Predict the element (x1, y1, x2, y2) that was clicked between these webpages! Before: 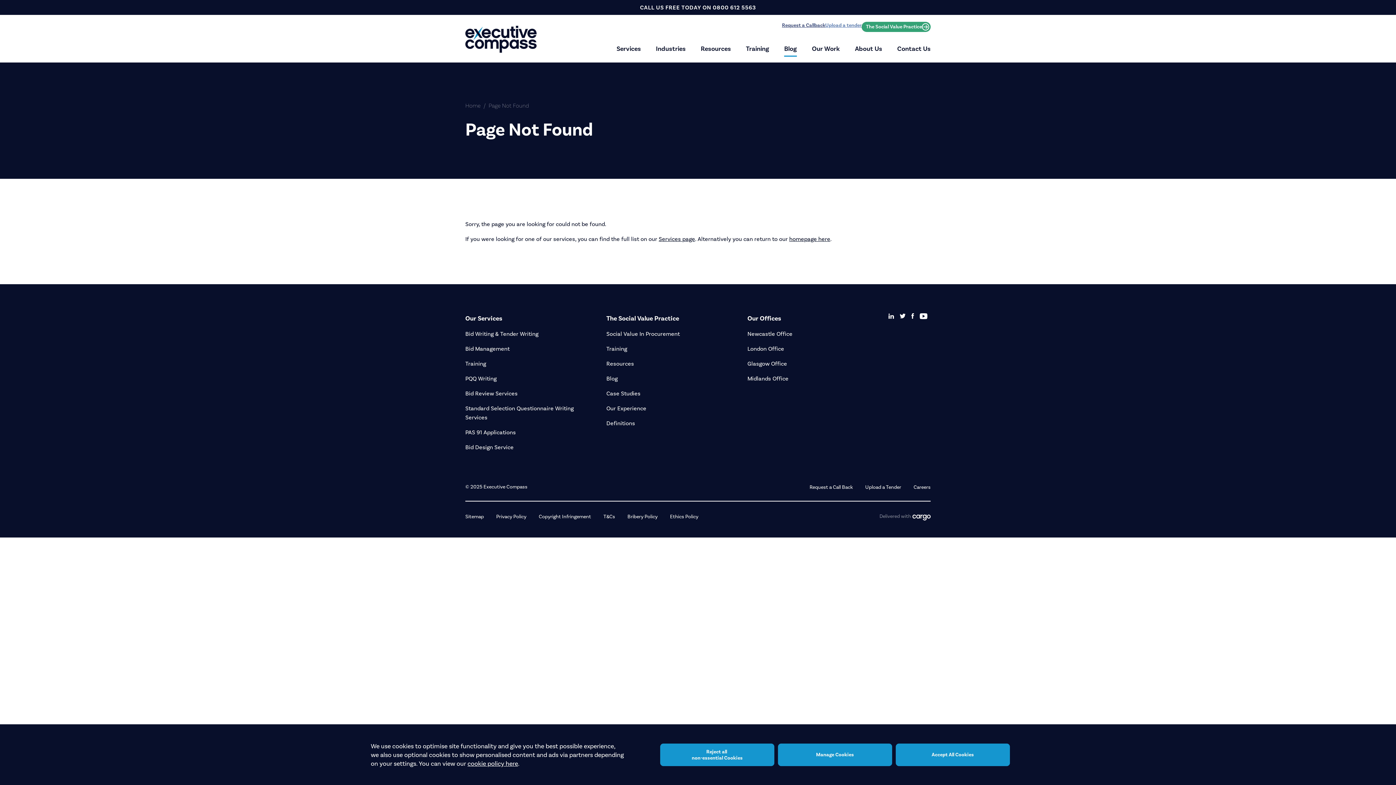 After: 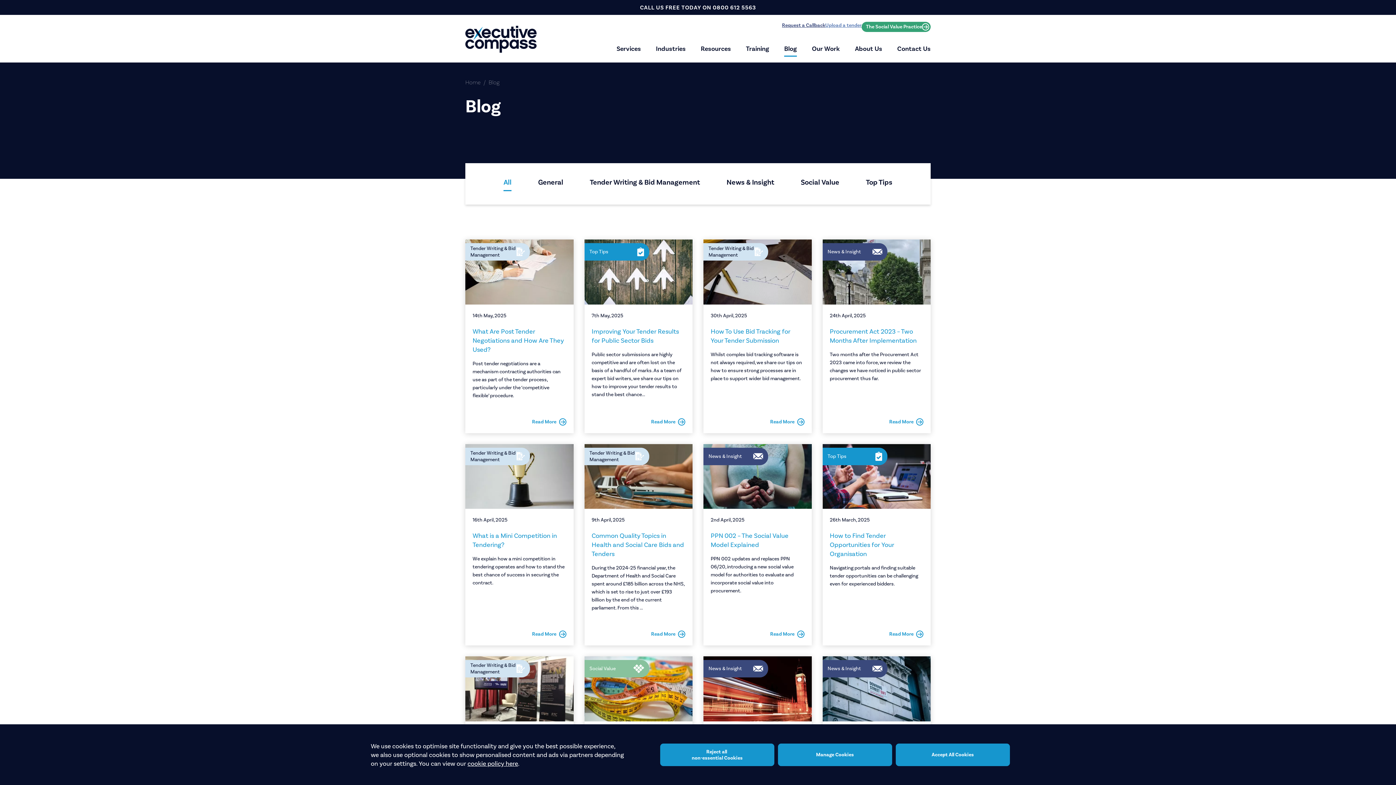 Action: bbox: (784, 43, 797, 56) label: Blog